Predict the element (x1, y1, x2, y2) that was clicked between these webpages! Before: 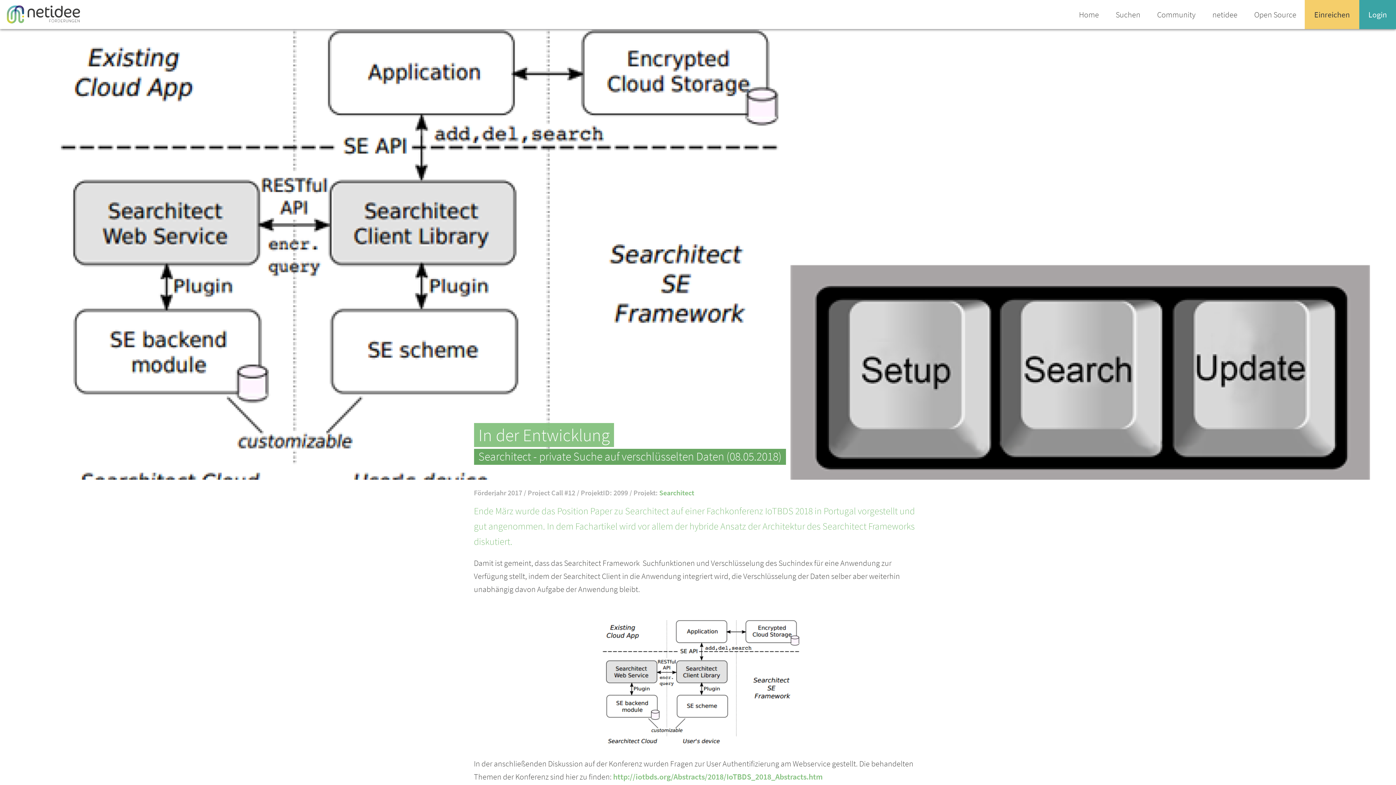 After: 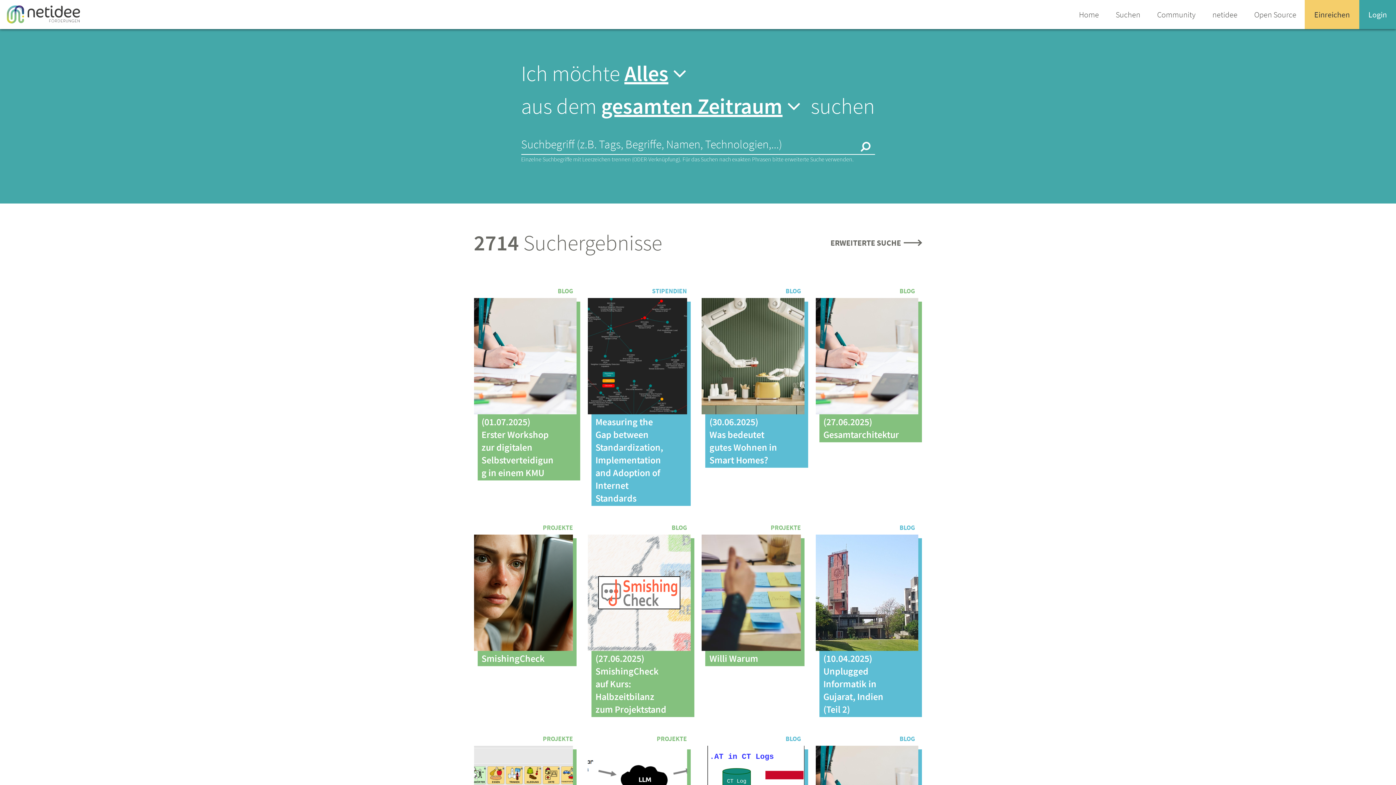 Action: bbox: (1107, 0, 1149, 29) label: Suchen